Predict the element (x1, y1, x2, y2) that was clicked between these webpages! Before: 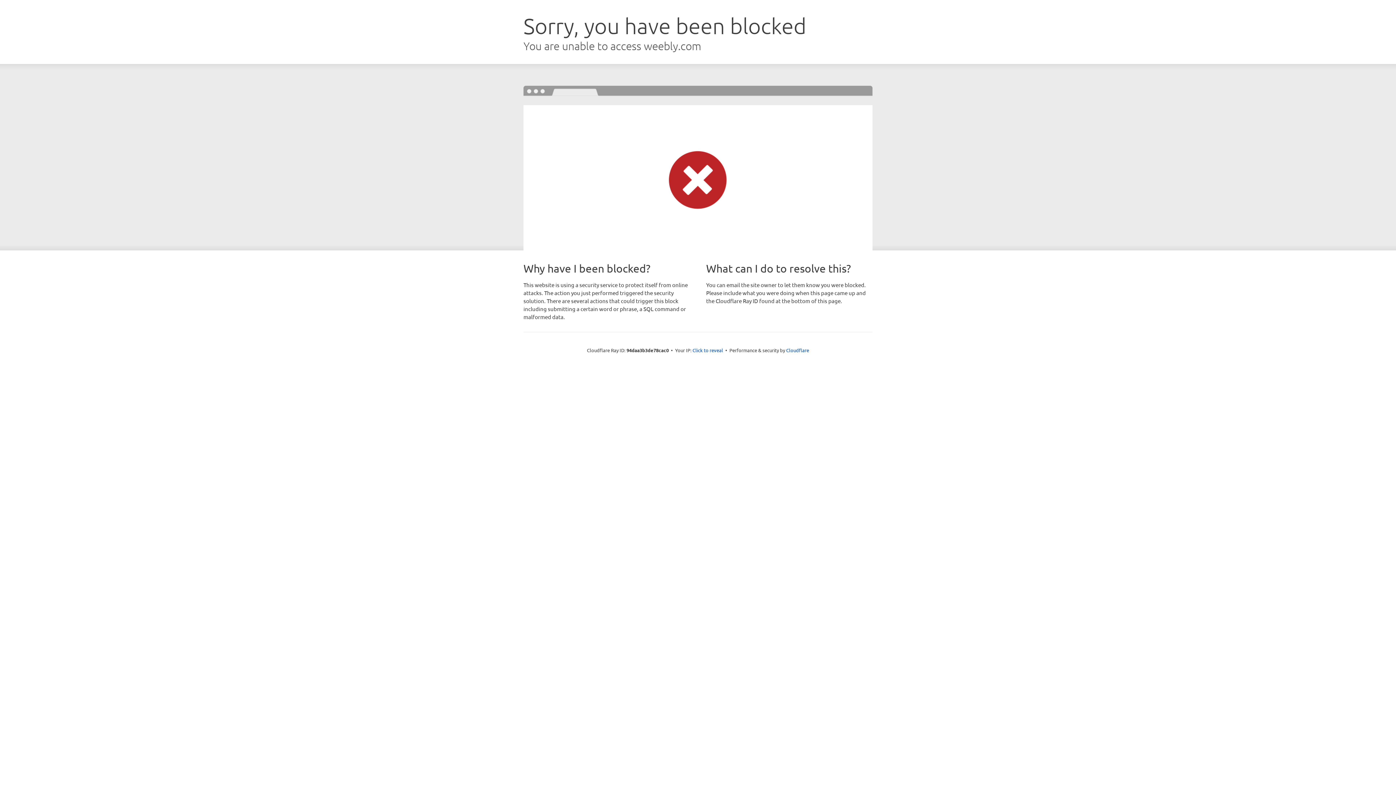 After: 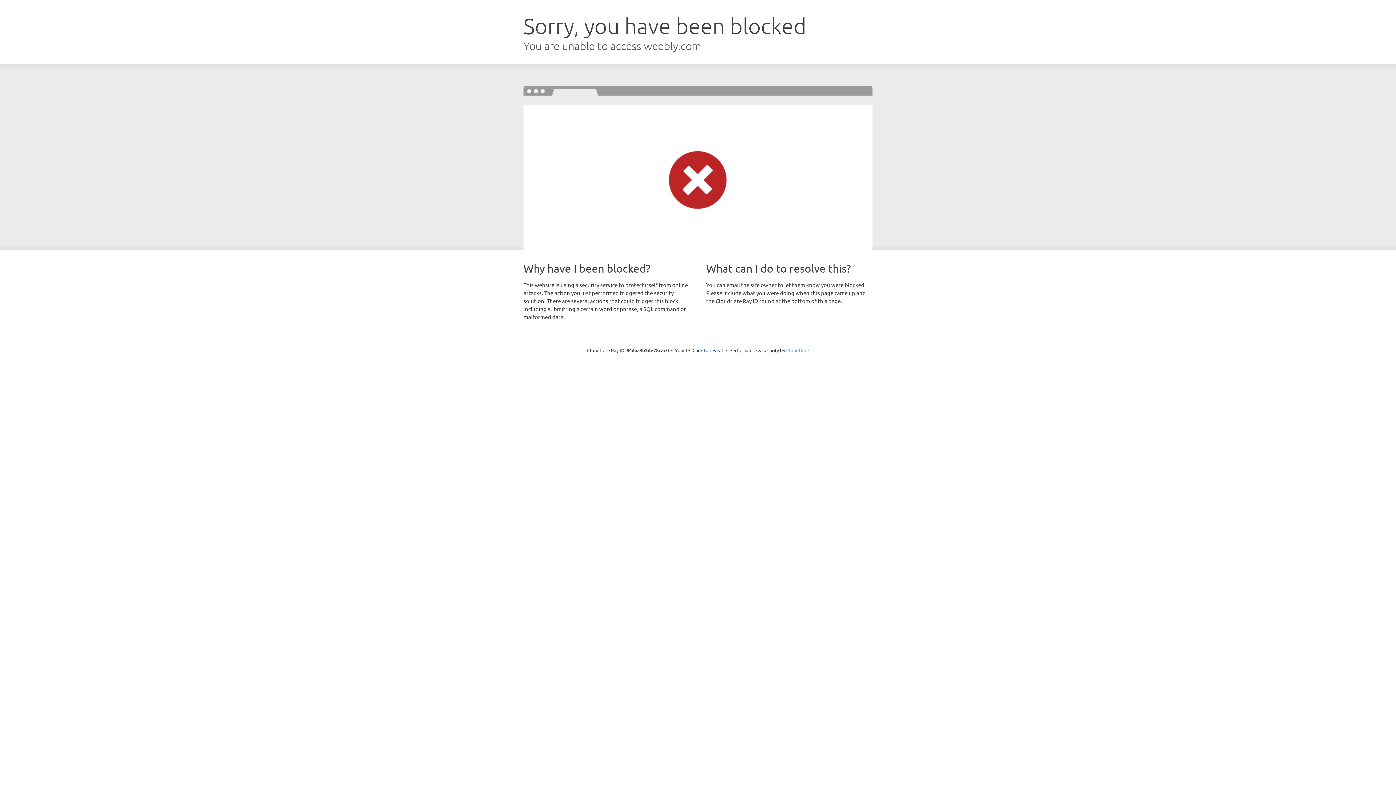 Action: label: Cloudflare bbox: (786, 347, 809, 353)